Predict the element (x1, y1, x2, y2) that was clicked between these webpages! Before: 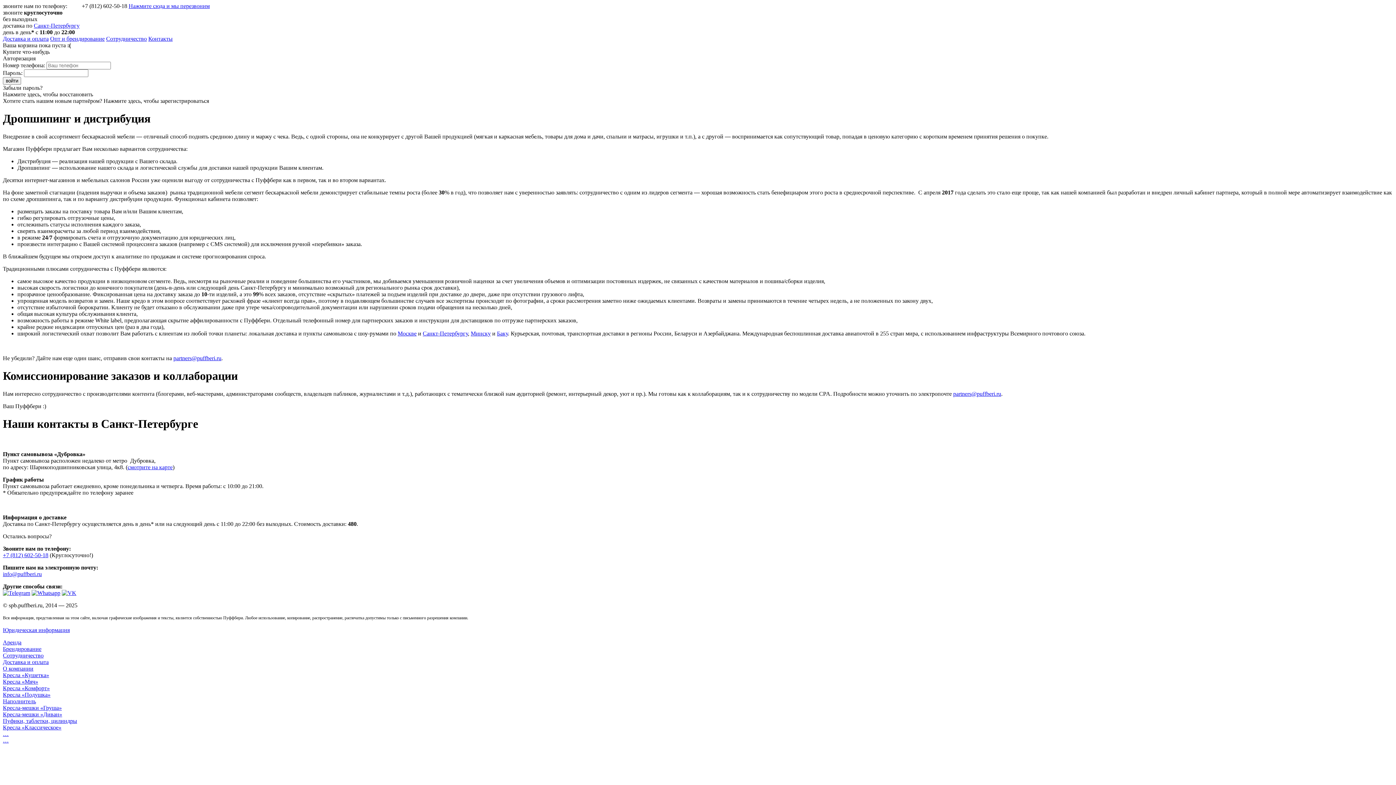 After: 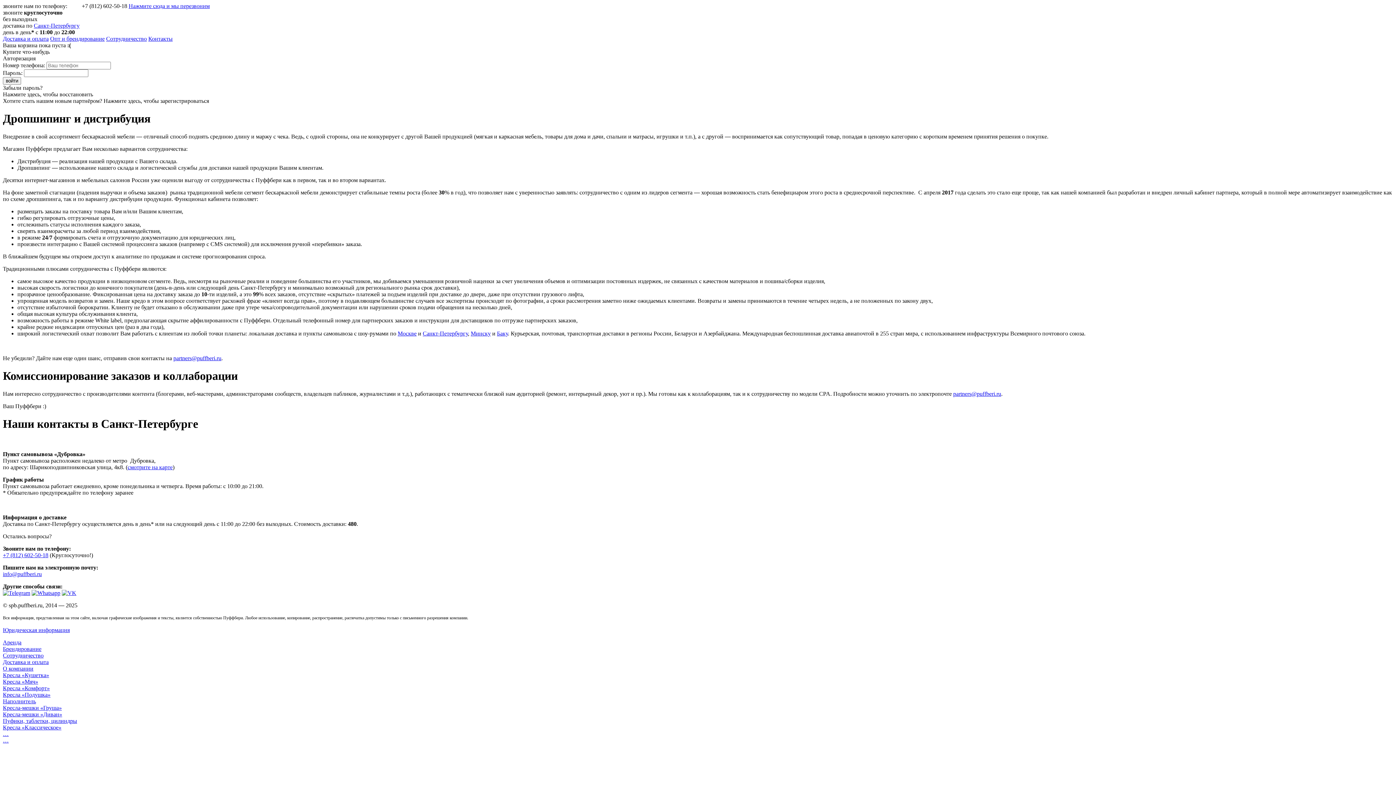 Action: bbox: (2, 571, 41, 577) label: info@puffberi.ru